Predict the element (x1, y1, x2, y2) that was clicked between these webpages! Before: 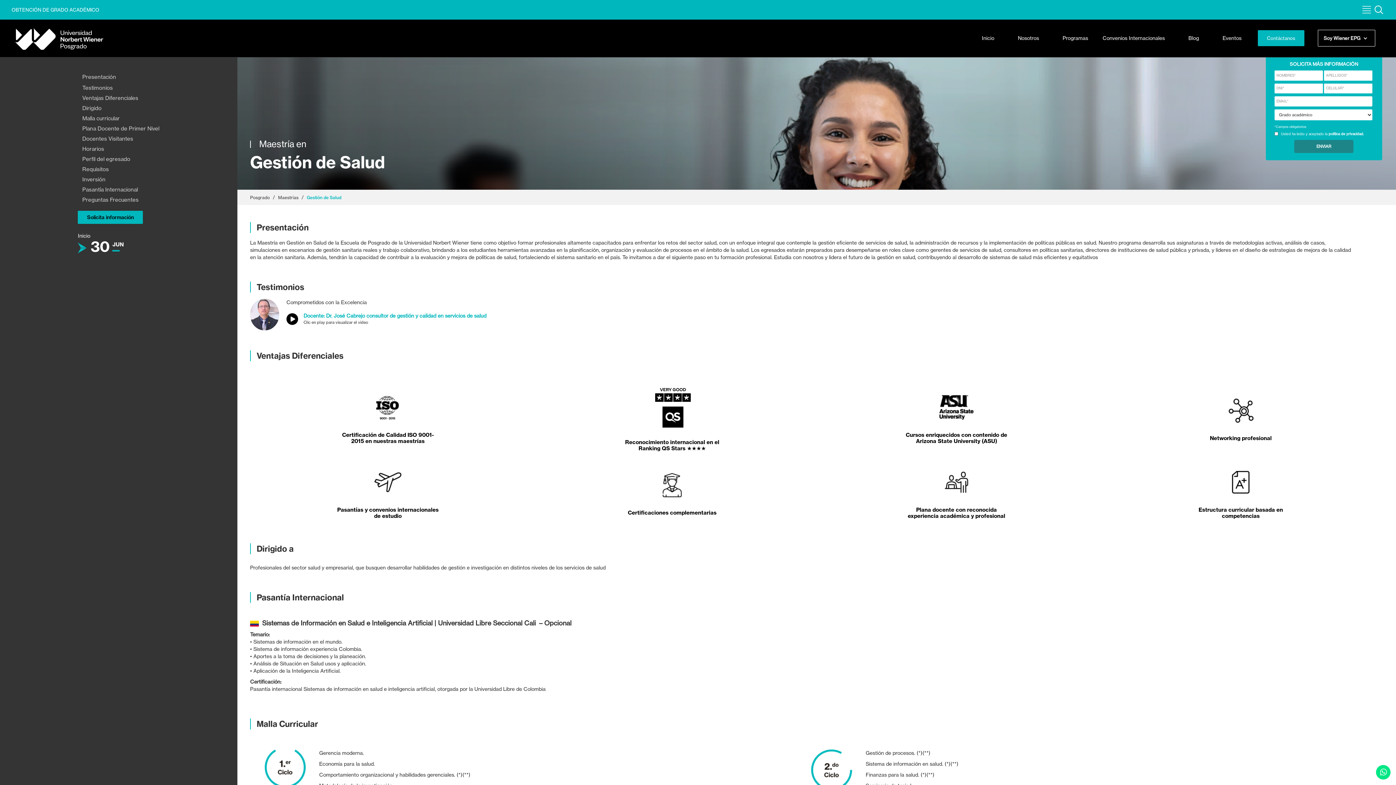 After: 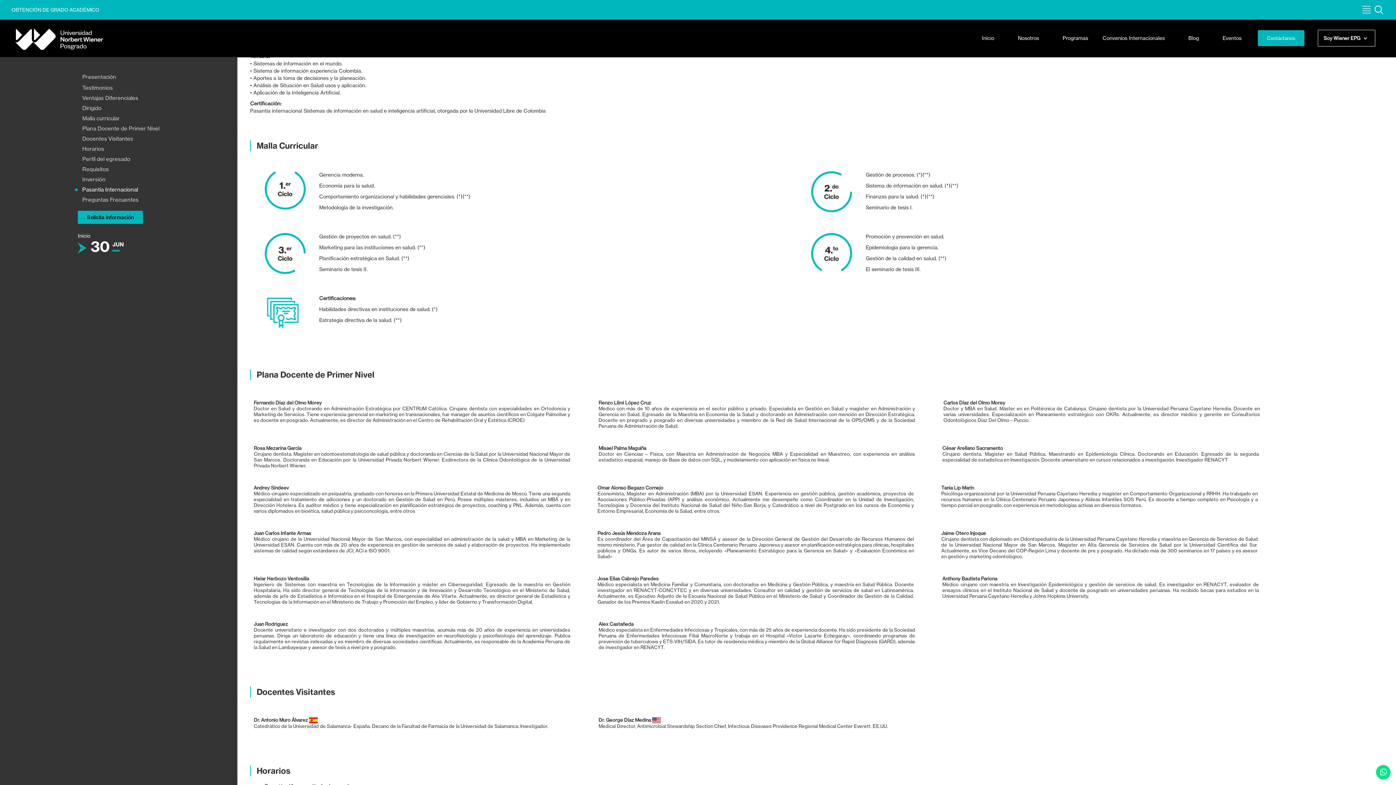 Action: bbox: (74, 186, 137, 193) label: Pasantía Internacional